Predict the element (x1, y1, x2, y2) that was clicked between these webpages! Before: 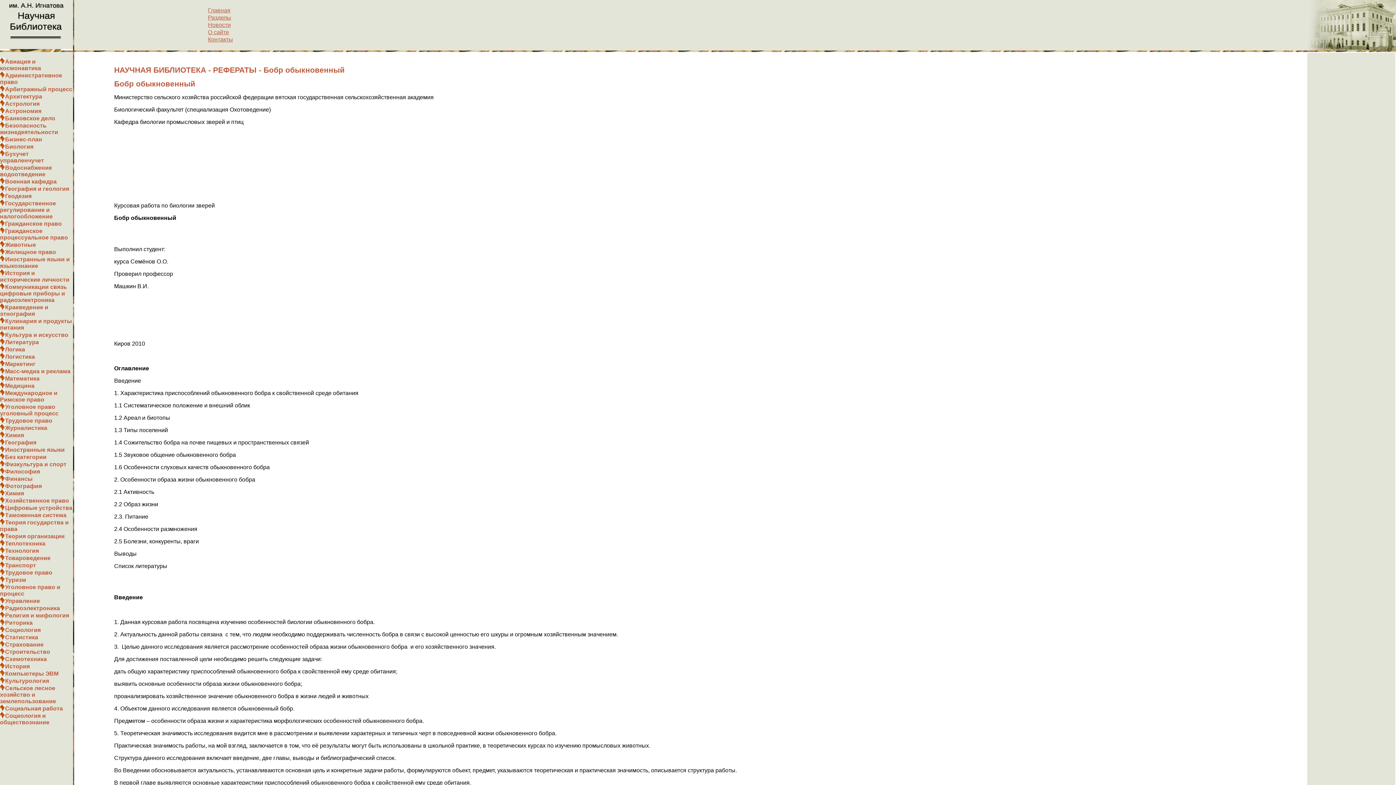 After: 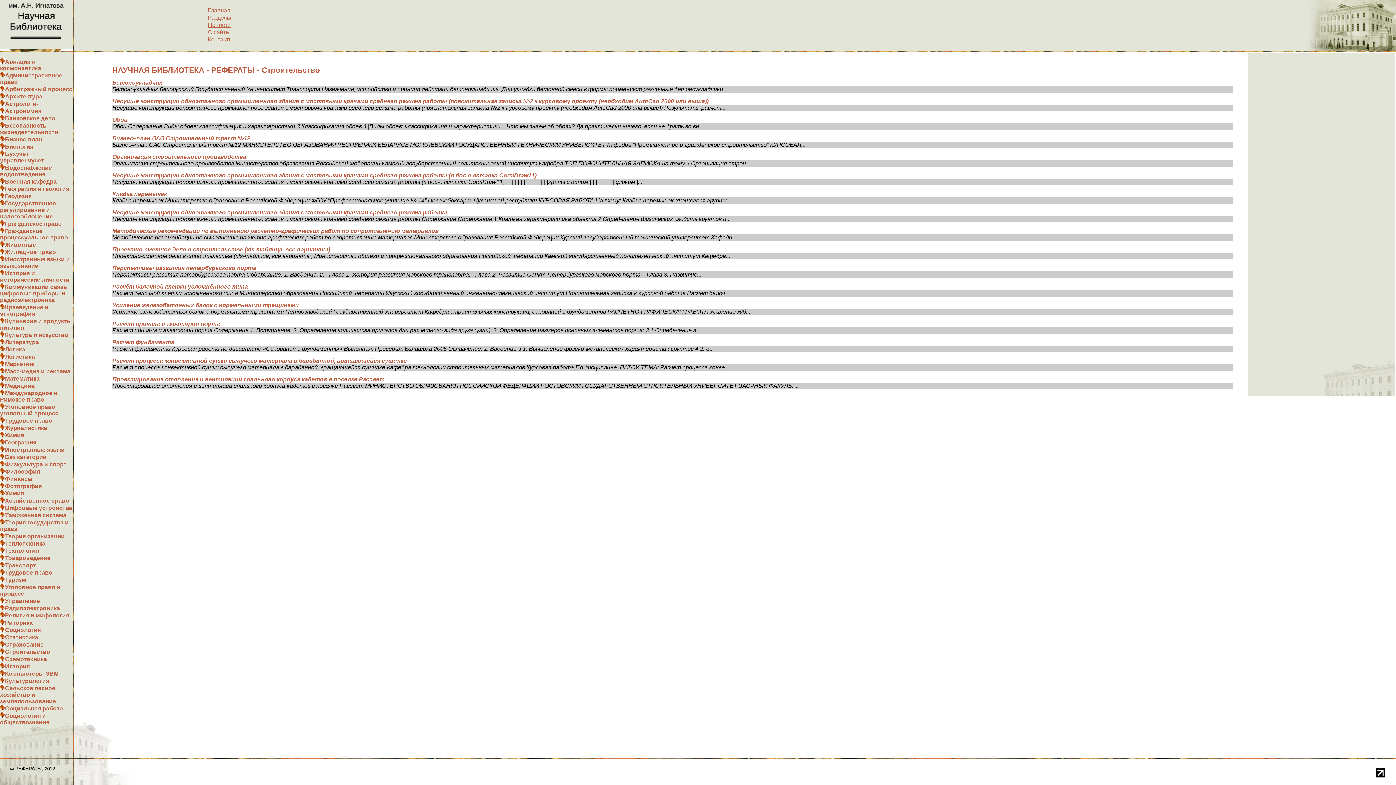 Action: bbox: (5, 649, 50, 655) label: Строительство